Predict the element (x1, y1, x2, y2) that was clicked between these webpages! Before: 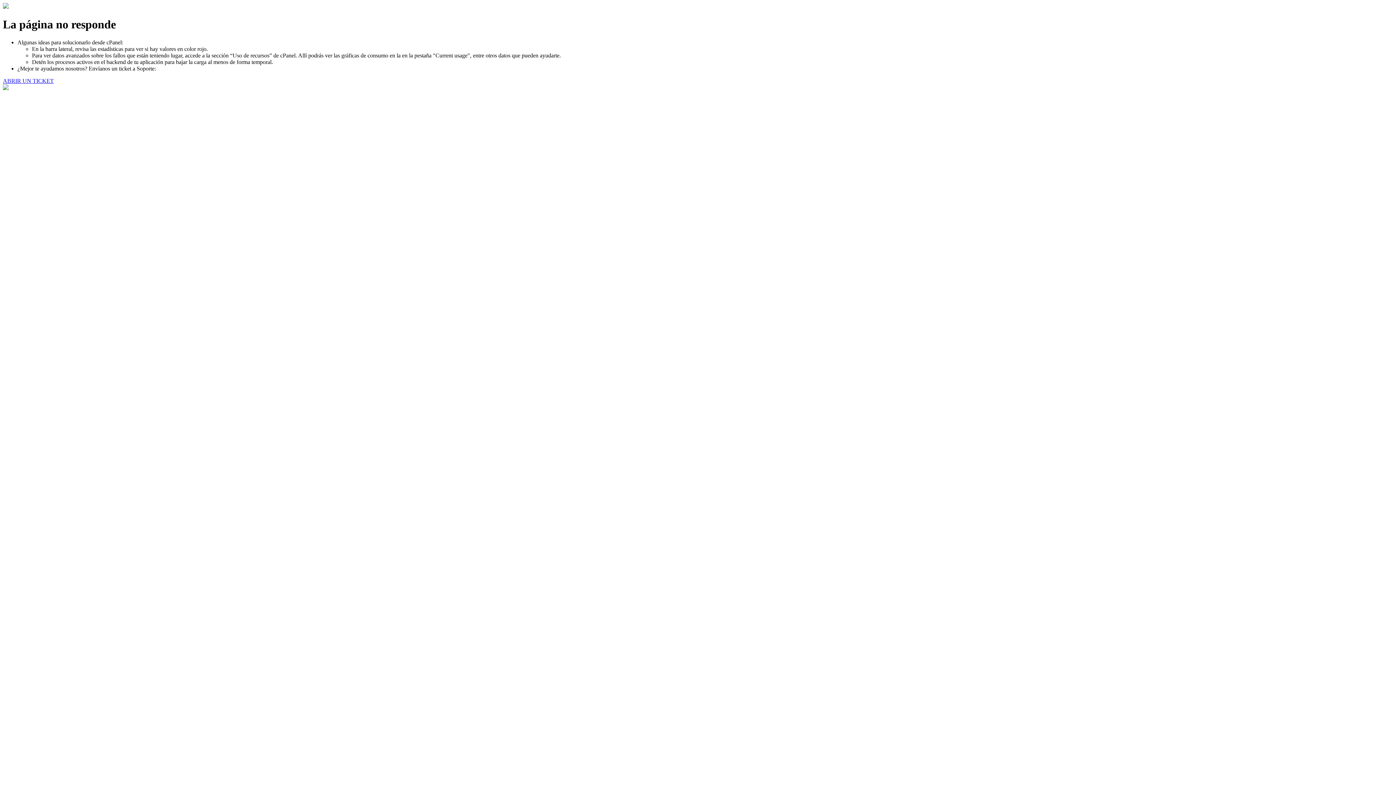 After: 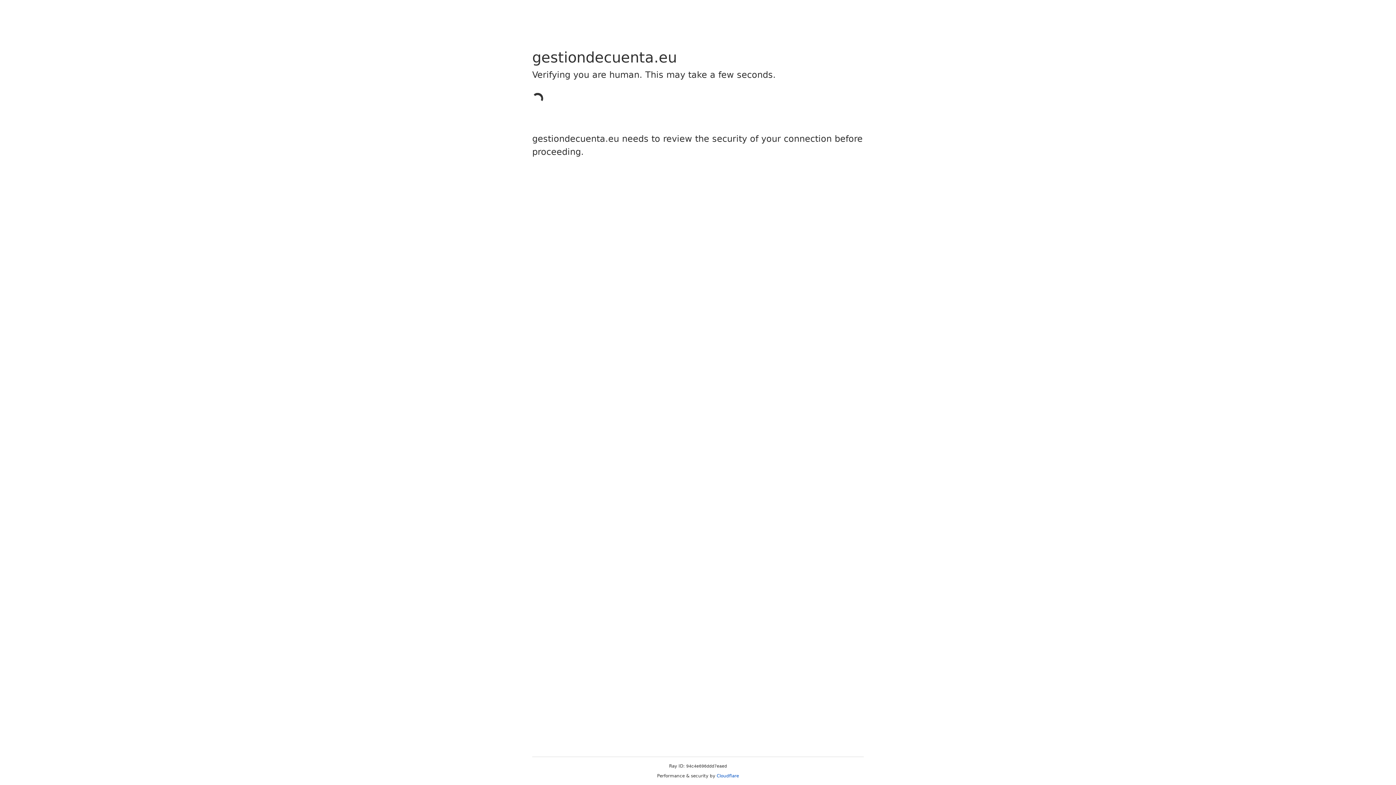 Action: label: ABRIR UN TICKET bbox: (2, 77, 53, 83)